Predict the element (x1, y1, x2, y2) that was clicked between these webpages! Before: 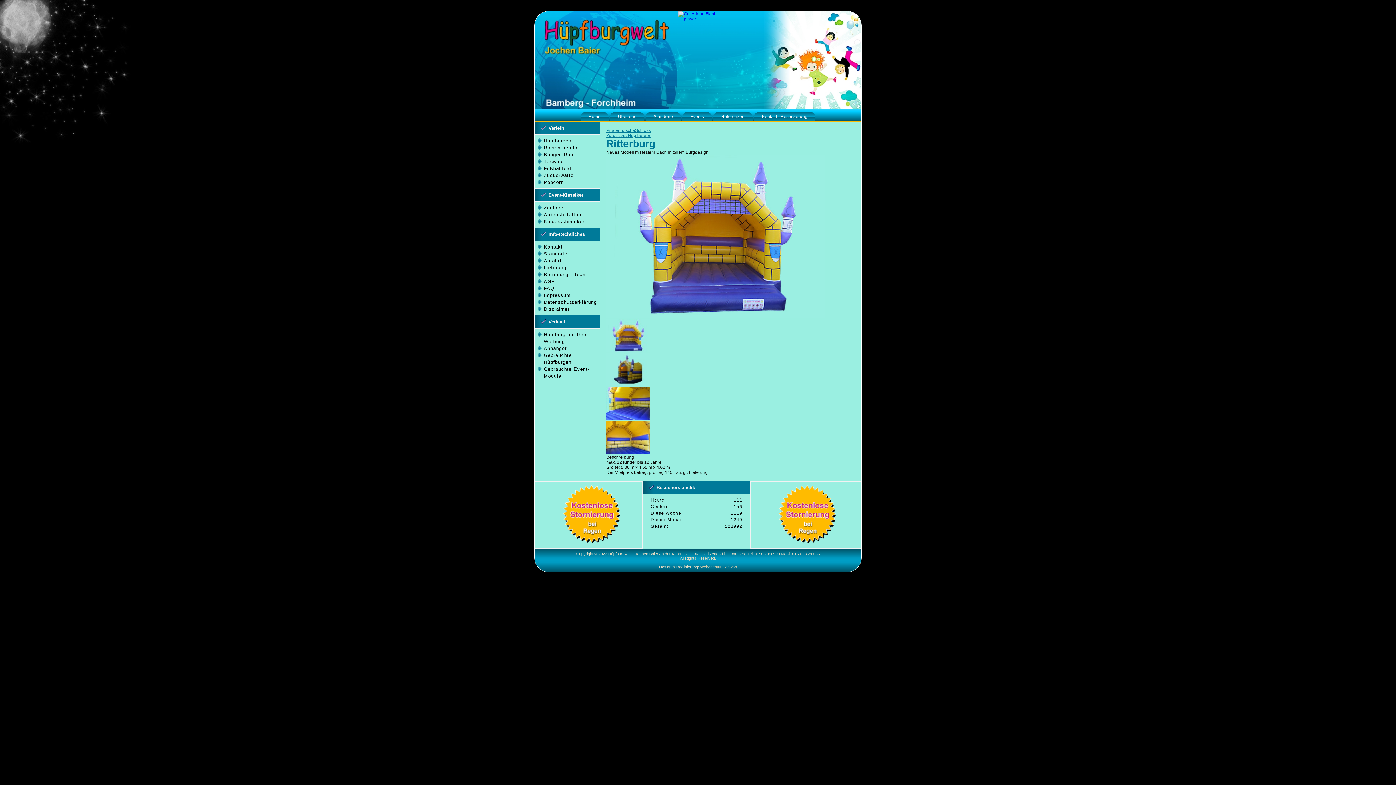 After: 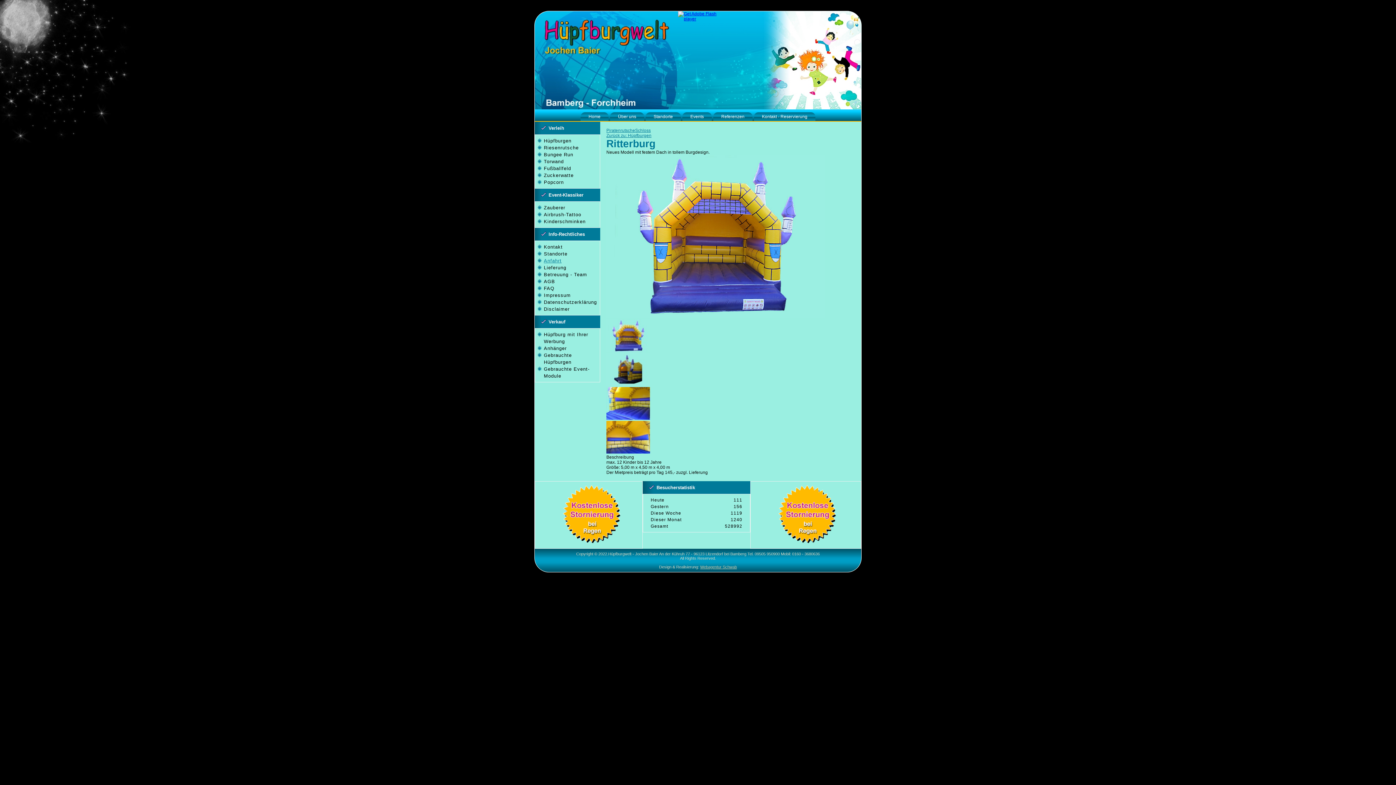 Action: label: Anfahrt bbox: (544, 258, 561, 263)